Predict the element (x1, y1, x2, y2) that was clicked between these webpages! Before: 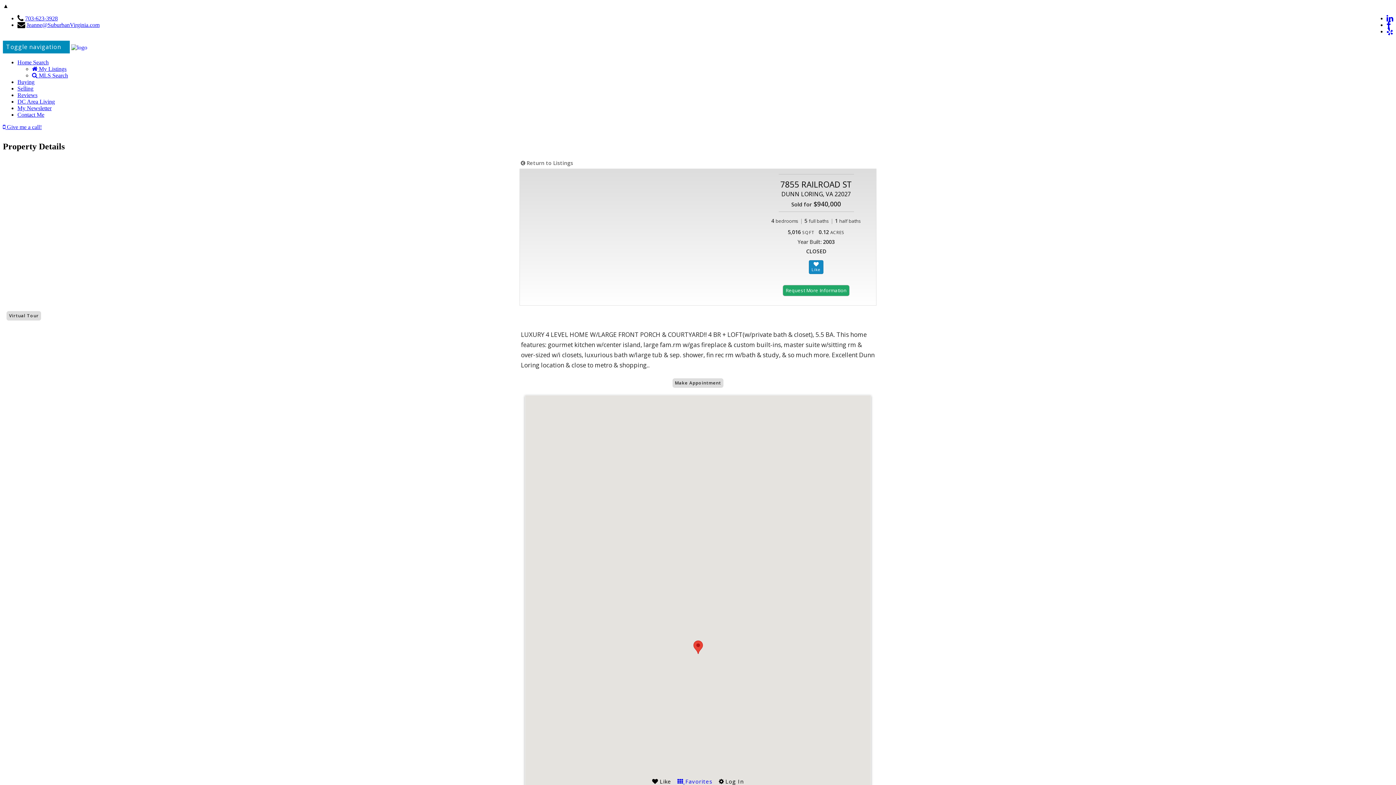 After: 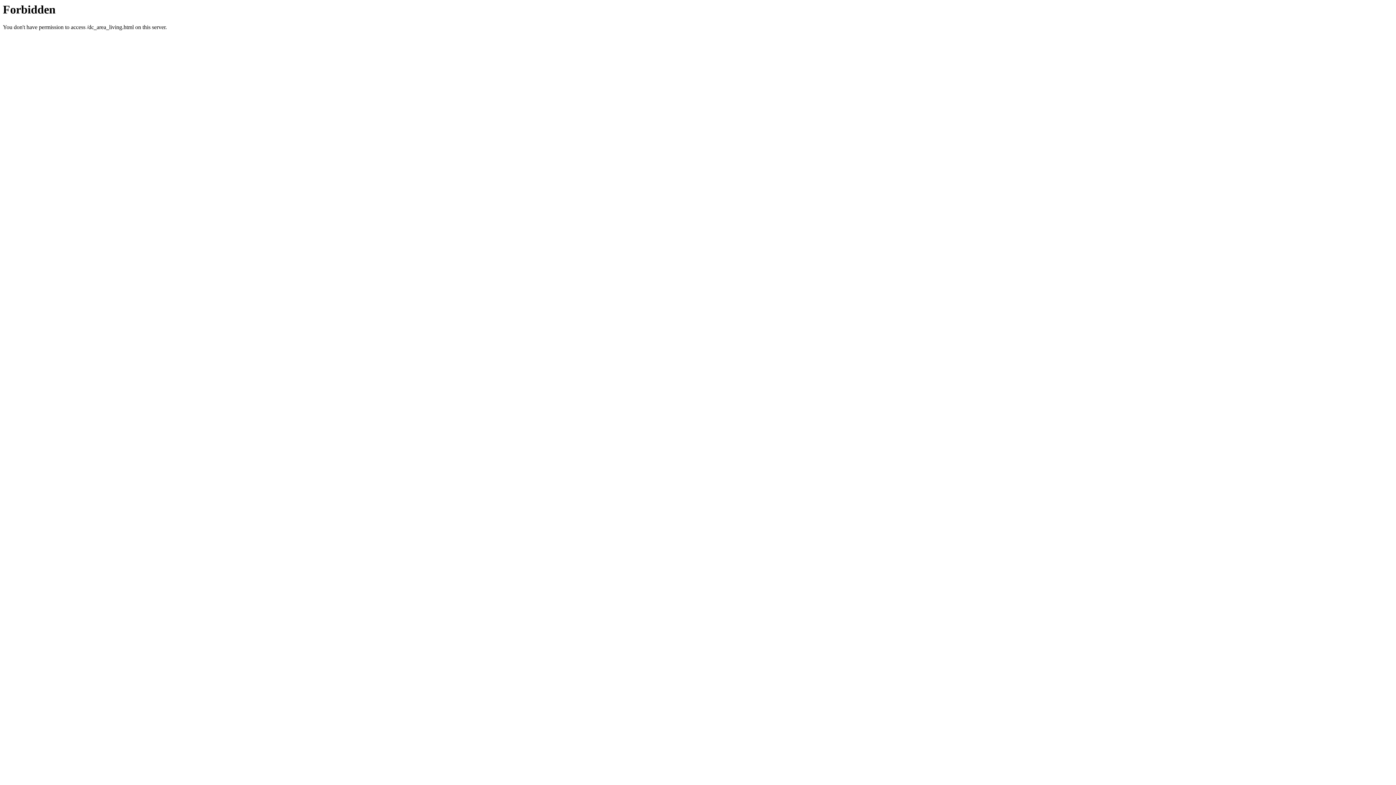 Action: label: DC Area Living bbox: (17, 98, 54, 104)